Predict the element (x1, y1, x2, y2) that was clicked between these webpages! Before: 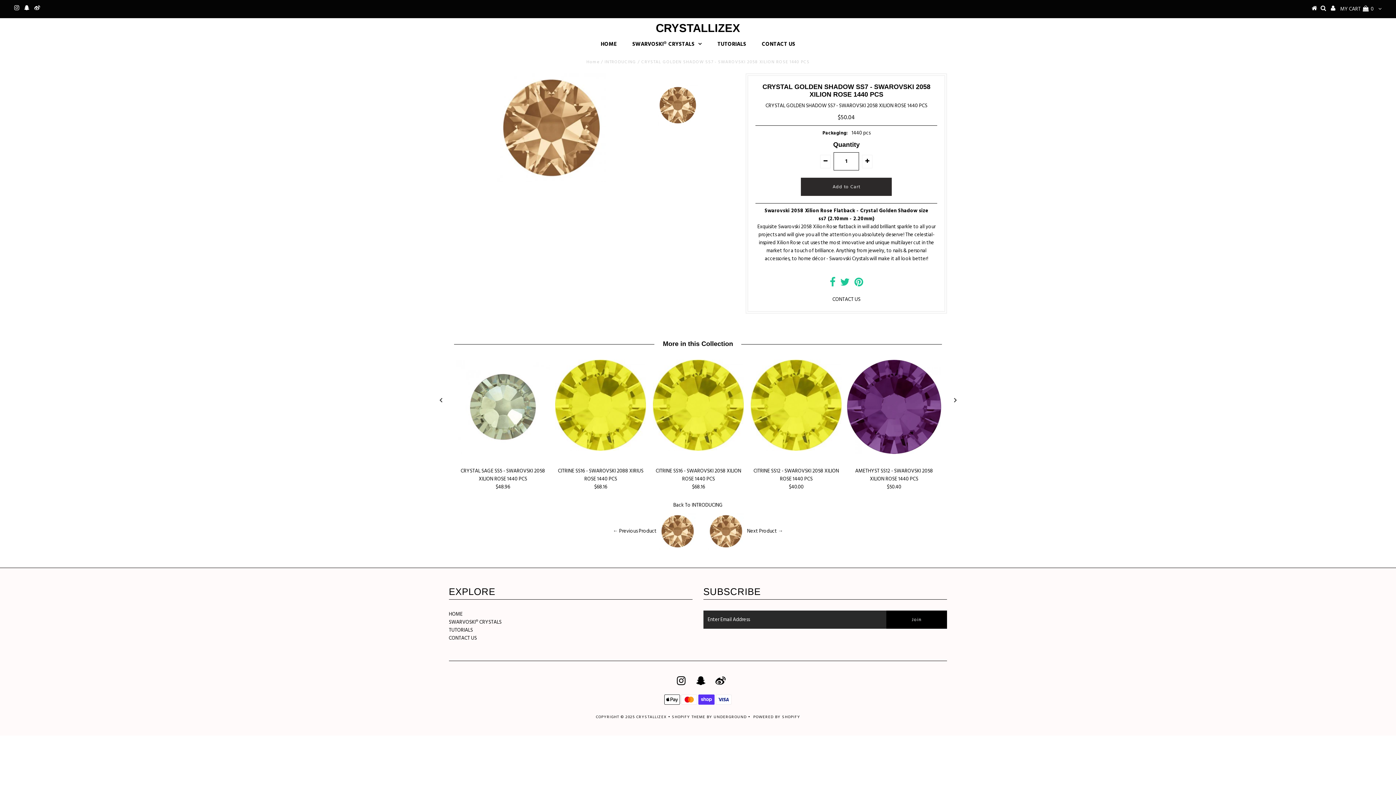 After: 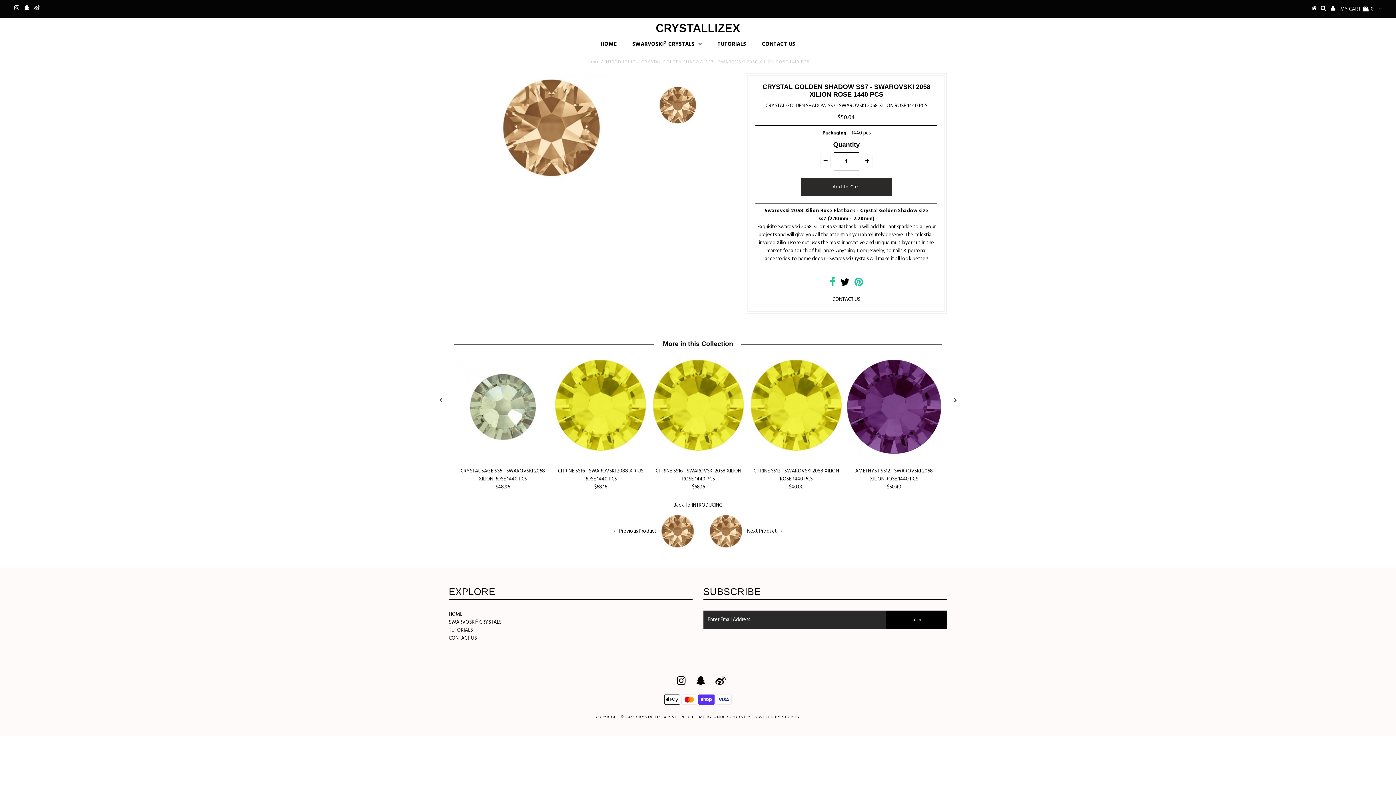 Action: bbox: (840, 280, 849, 288)